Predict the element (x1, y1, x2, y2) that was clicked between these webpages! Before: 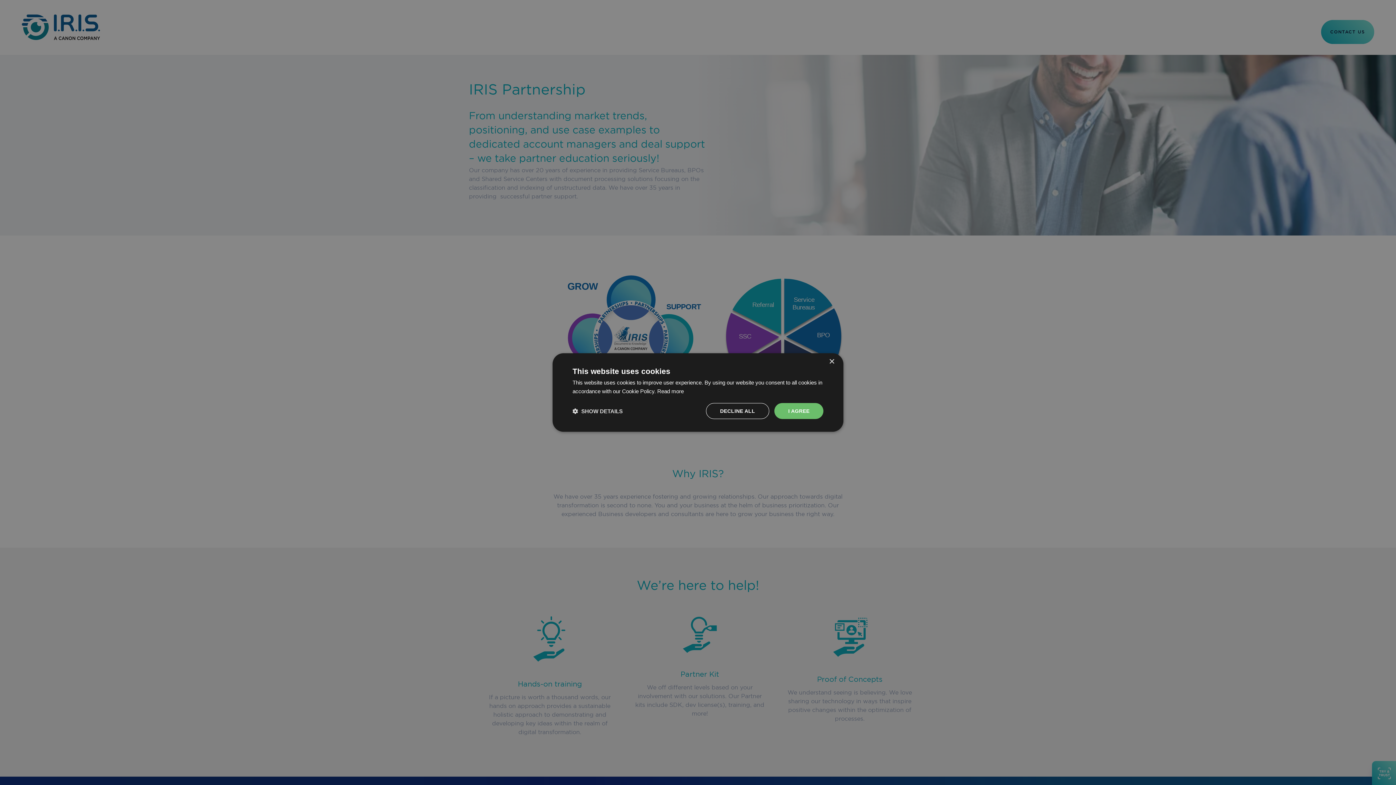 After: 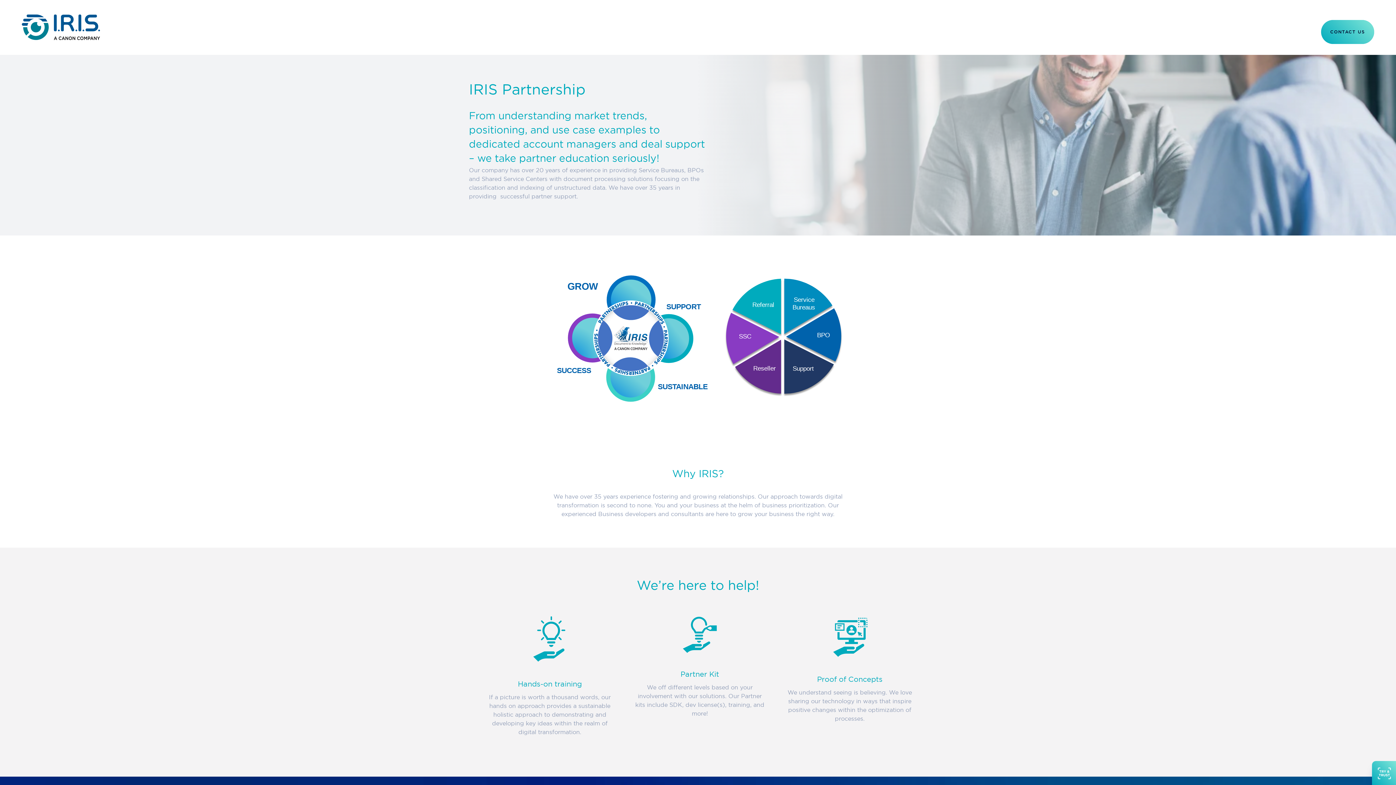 Action: bbox: (774, 403, 823, 419) label: I AGREE